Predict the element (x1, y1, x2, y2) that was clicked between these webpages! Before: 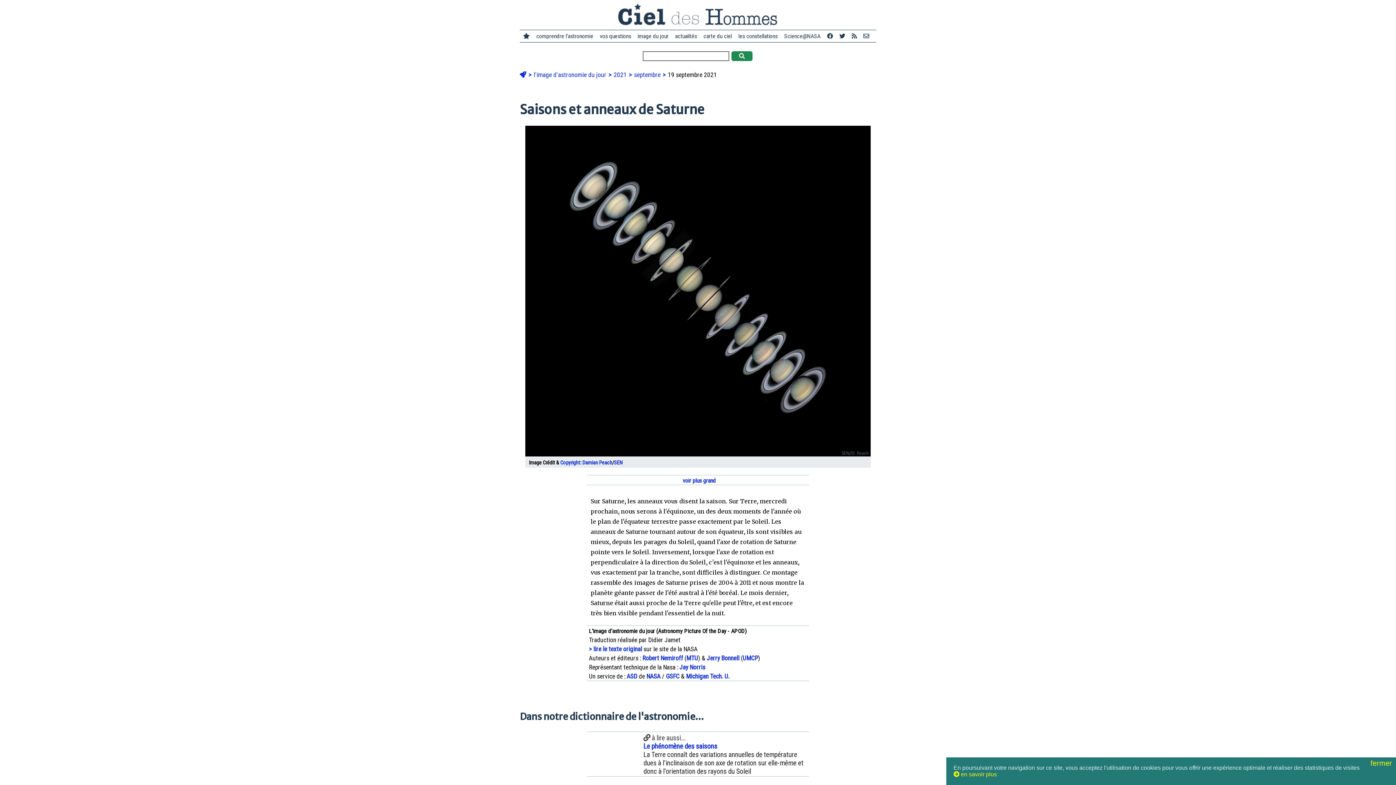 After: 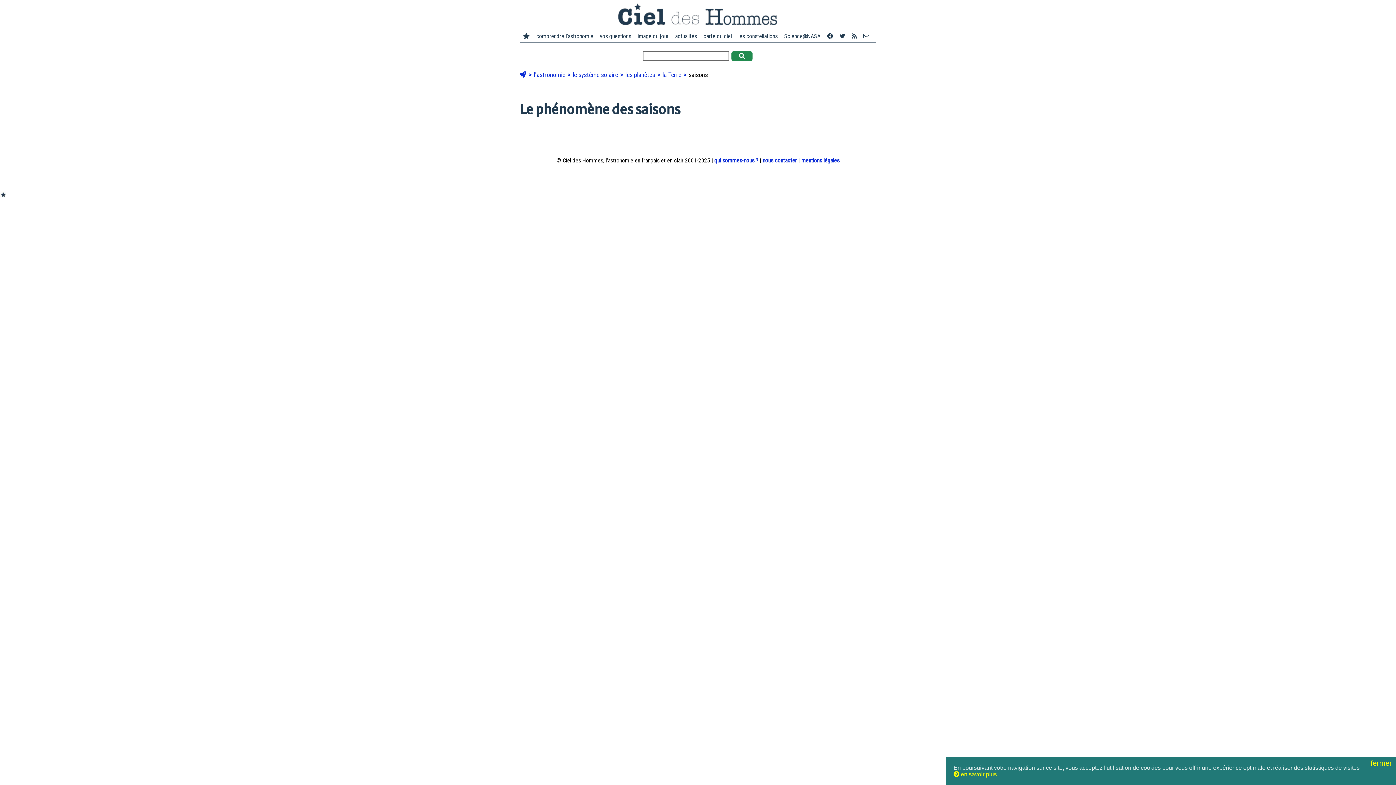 Action: bbox: (643, 742, 717, 750) label: Le phénomène des saisons